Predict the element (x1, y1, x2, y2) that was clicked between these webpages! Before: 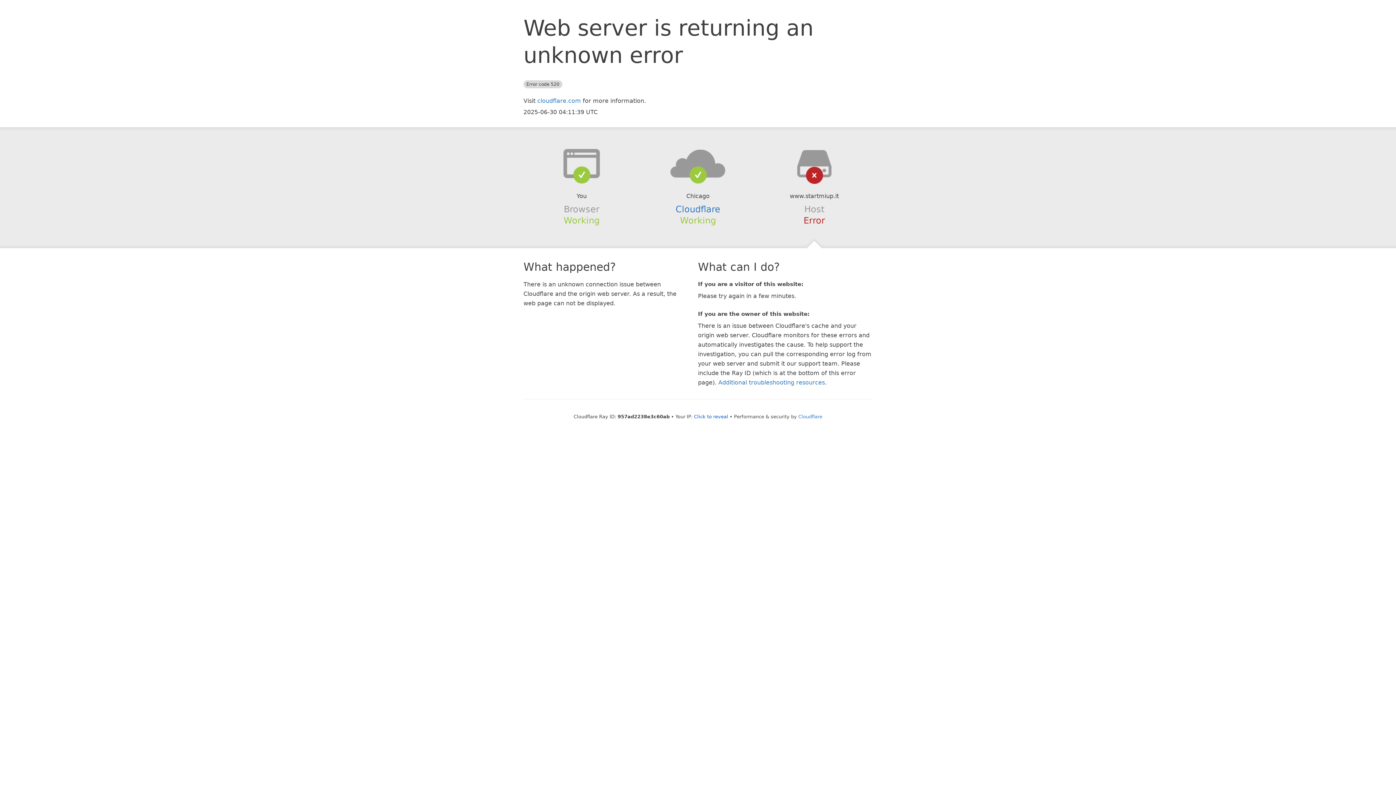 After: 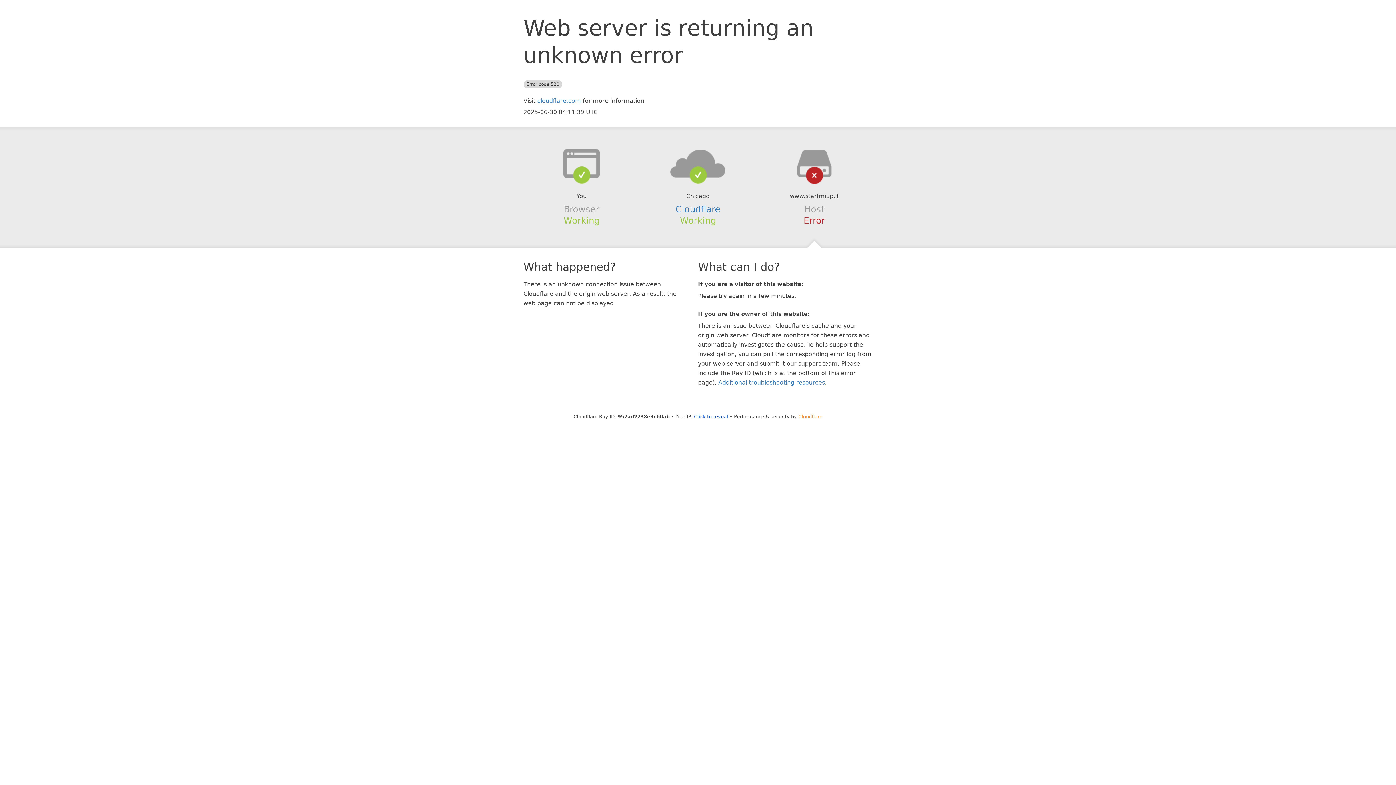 Action: label: Cloudflare bbox: (798, 414, 822, 419)